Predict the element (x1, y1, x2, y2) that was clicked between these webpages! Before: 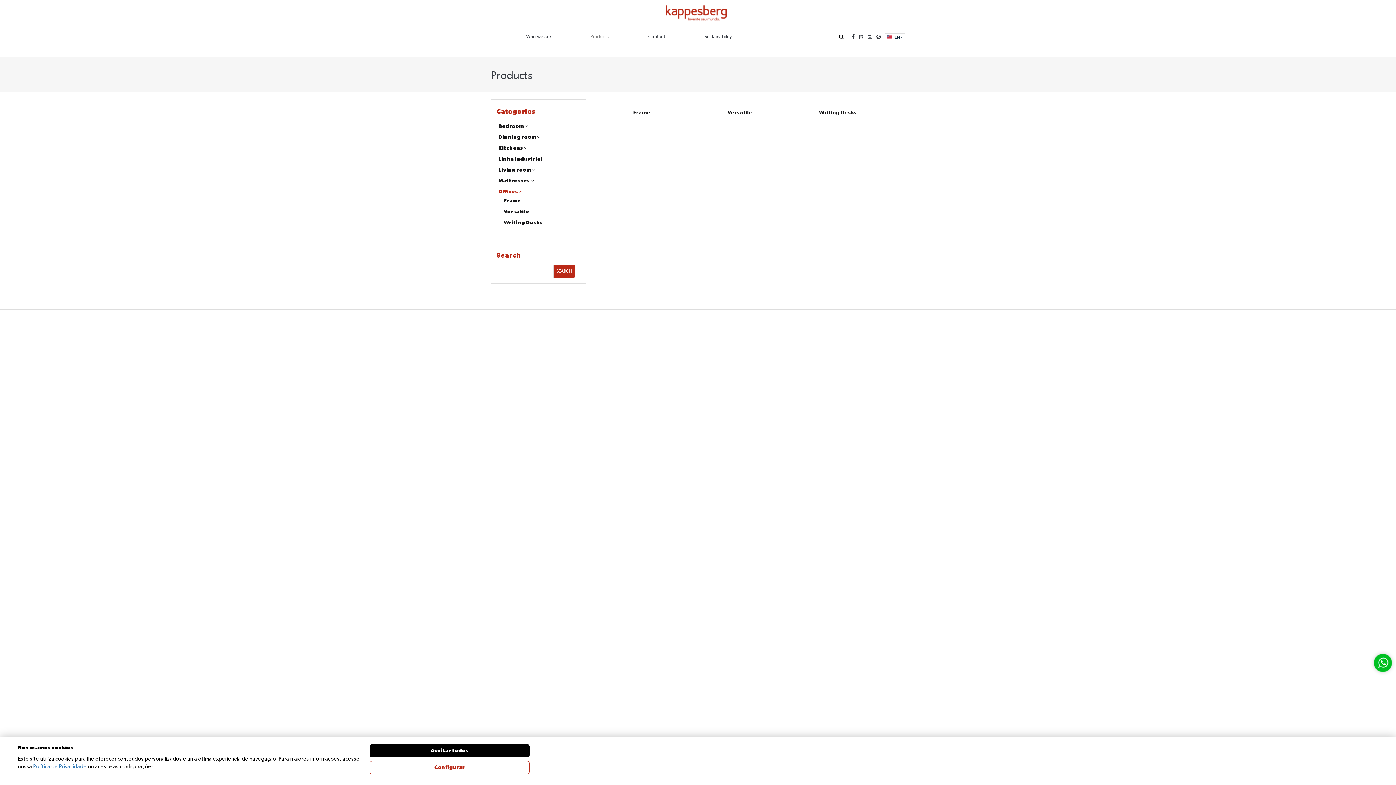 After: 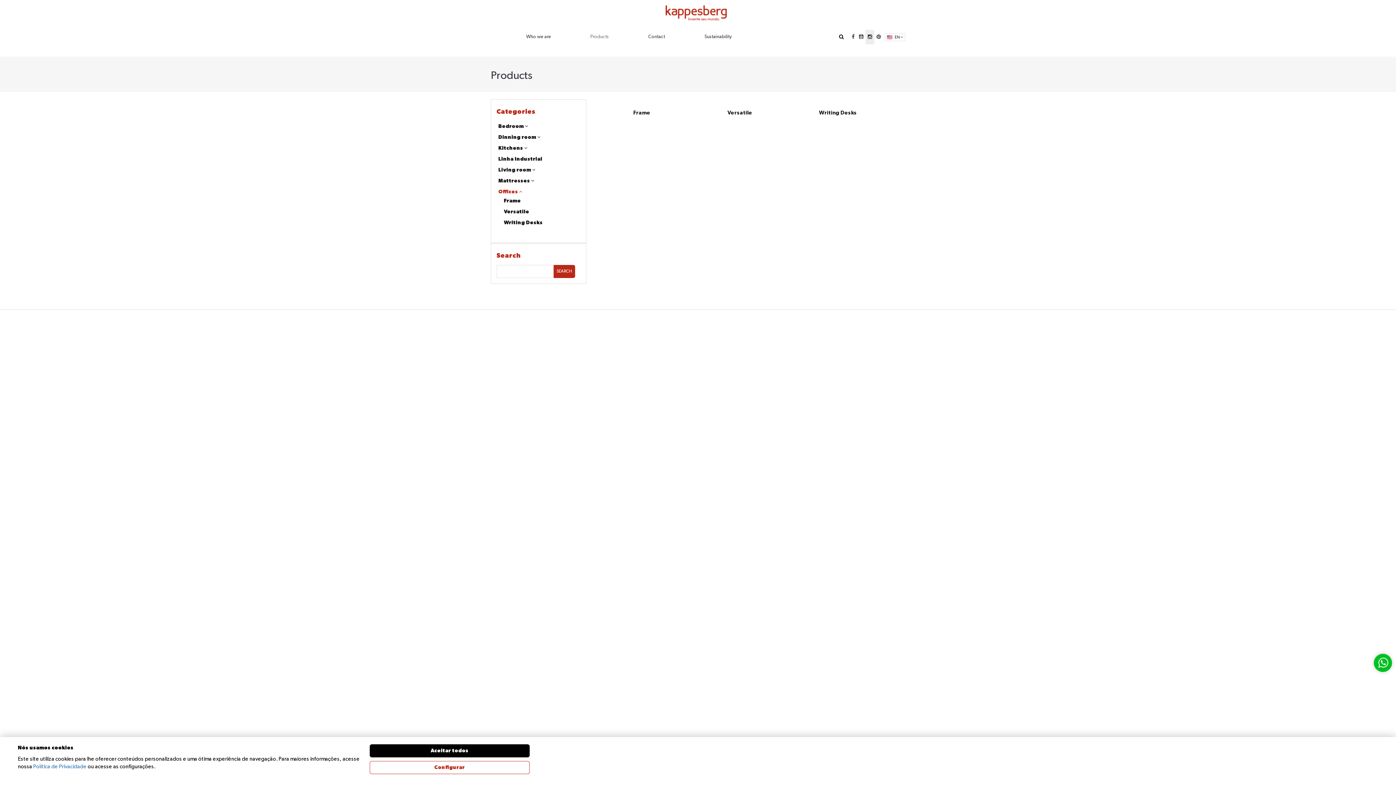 Action: bbox: (865, 29, 874, 44) label: Instagram